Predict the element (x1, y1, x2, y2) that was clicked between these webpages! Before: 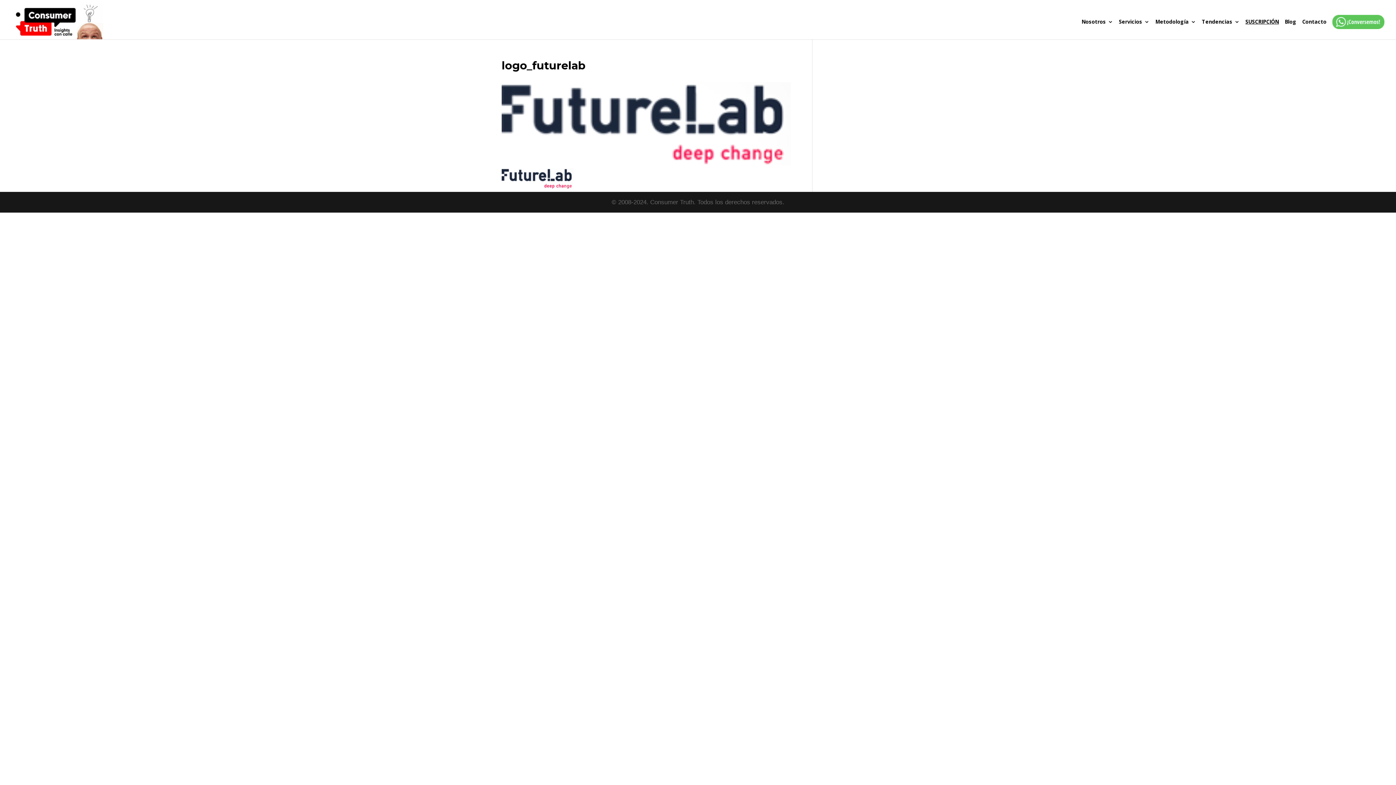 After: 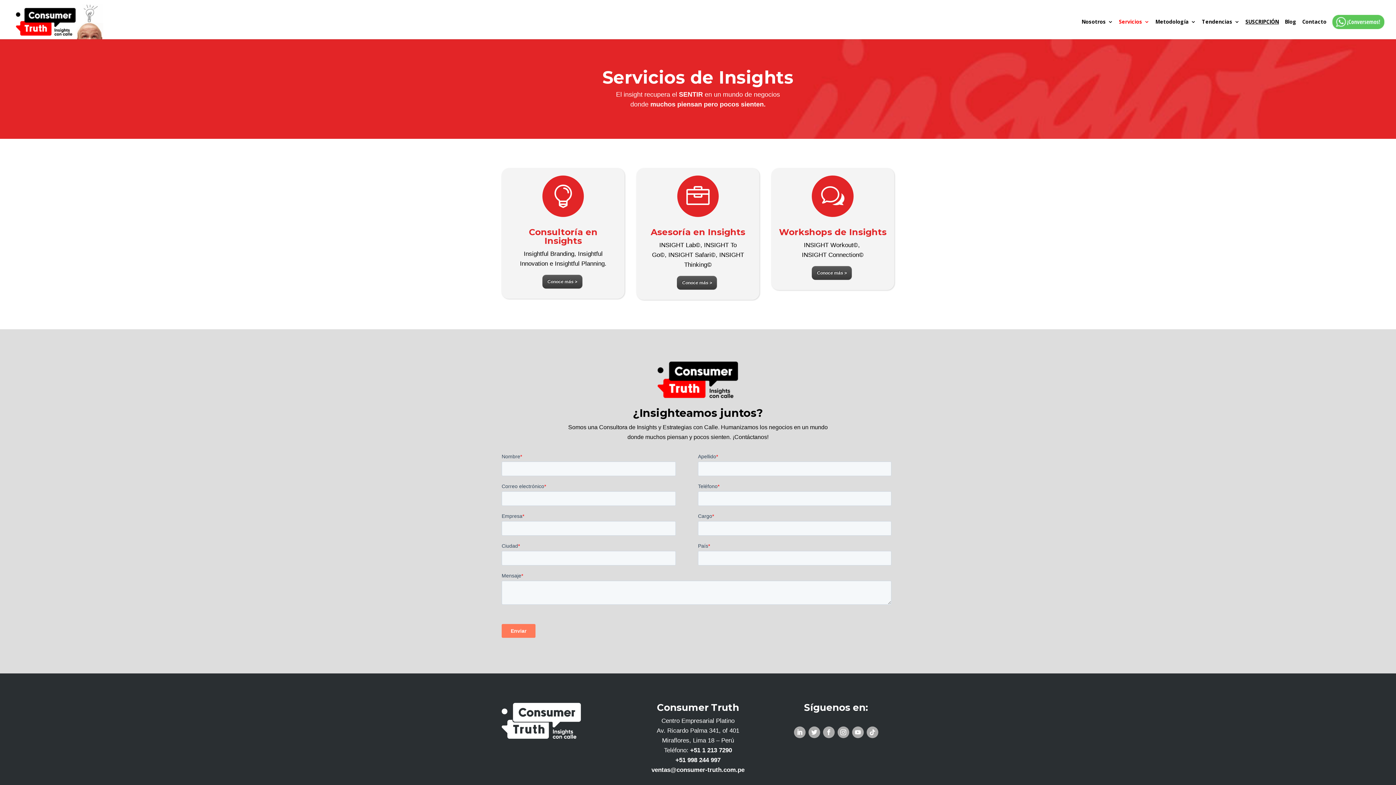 Action: label: Servicios bbox: (1119, 19, 1149, 39)